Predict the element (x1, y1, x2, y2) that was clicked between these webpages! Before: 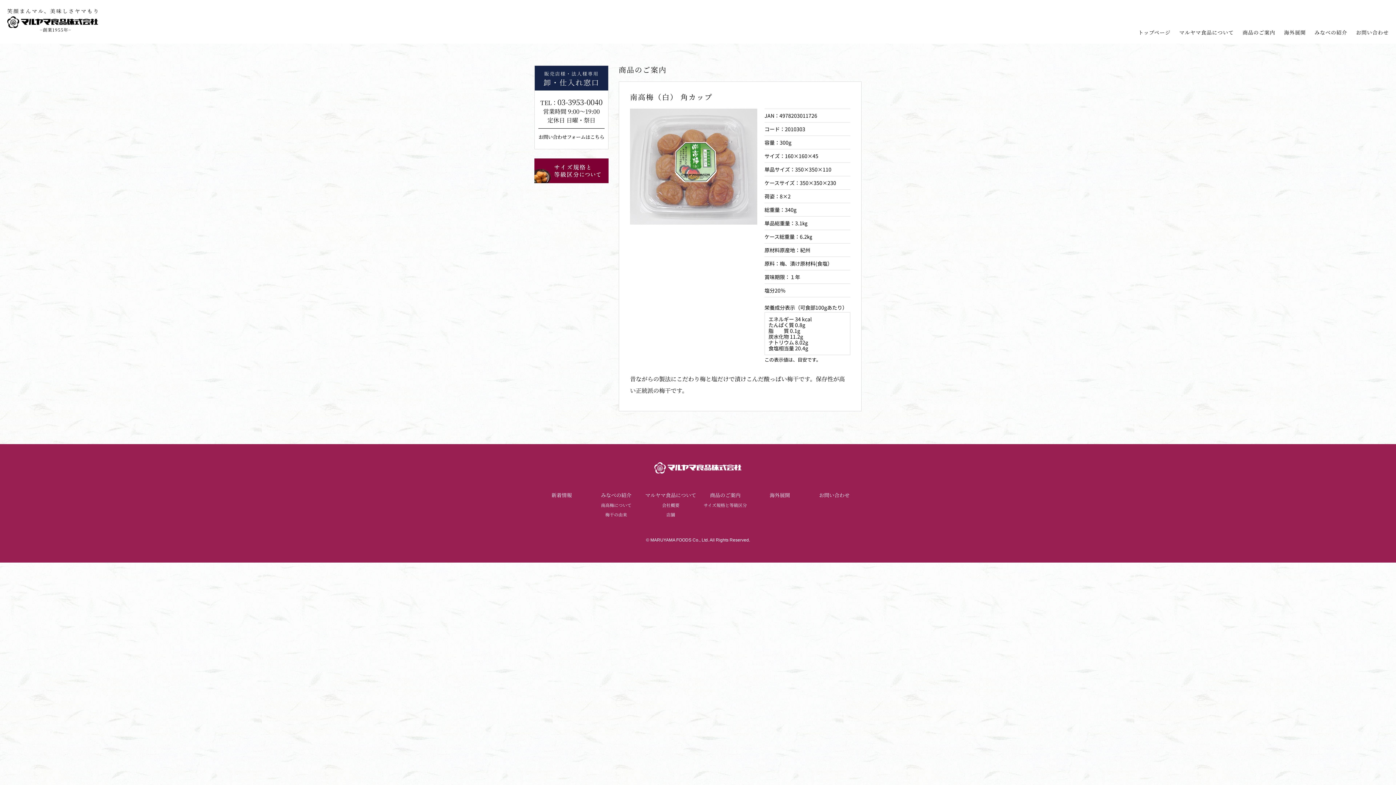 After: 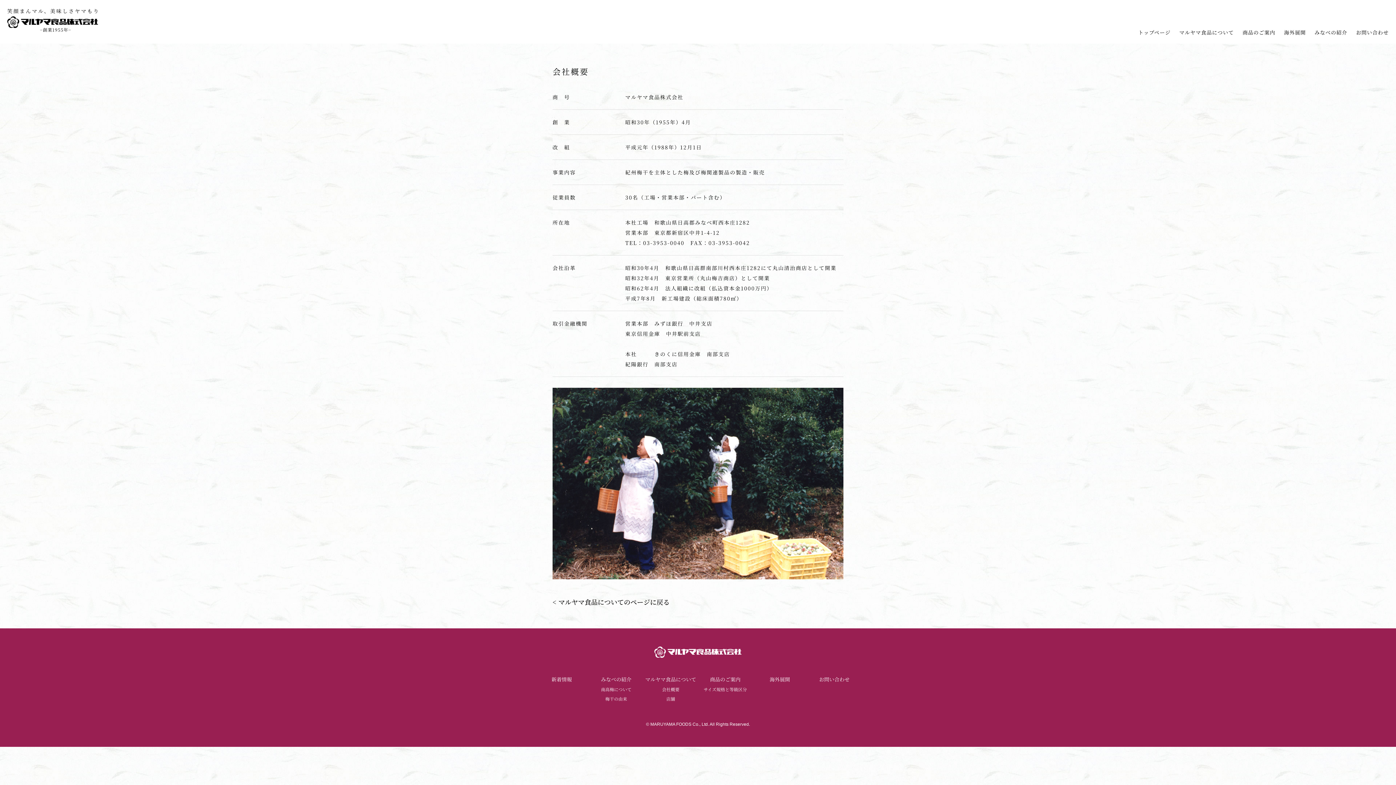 Action: bbox: (662, 502, 679, 508) label: 会社概要